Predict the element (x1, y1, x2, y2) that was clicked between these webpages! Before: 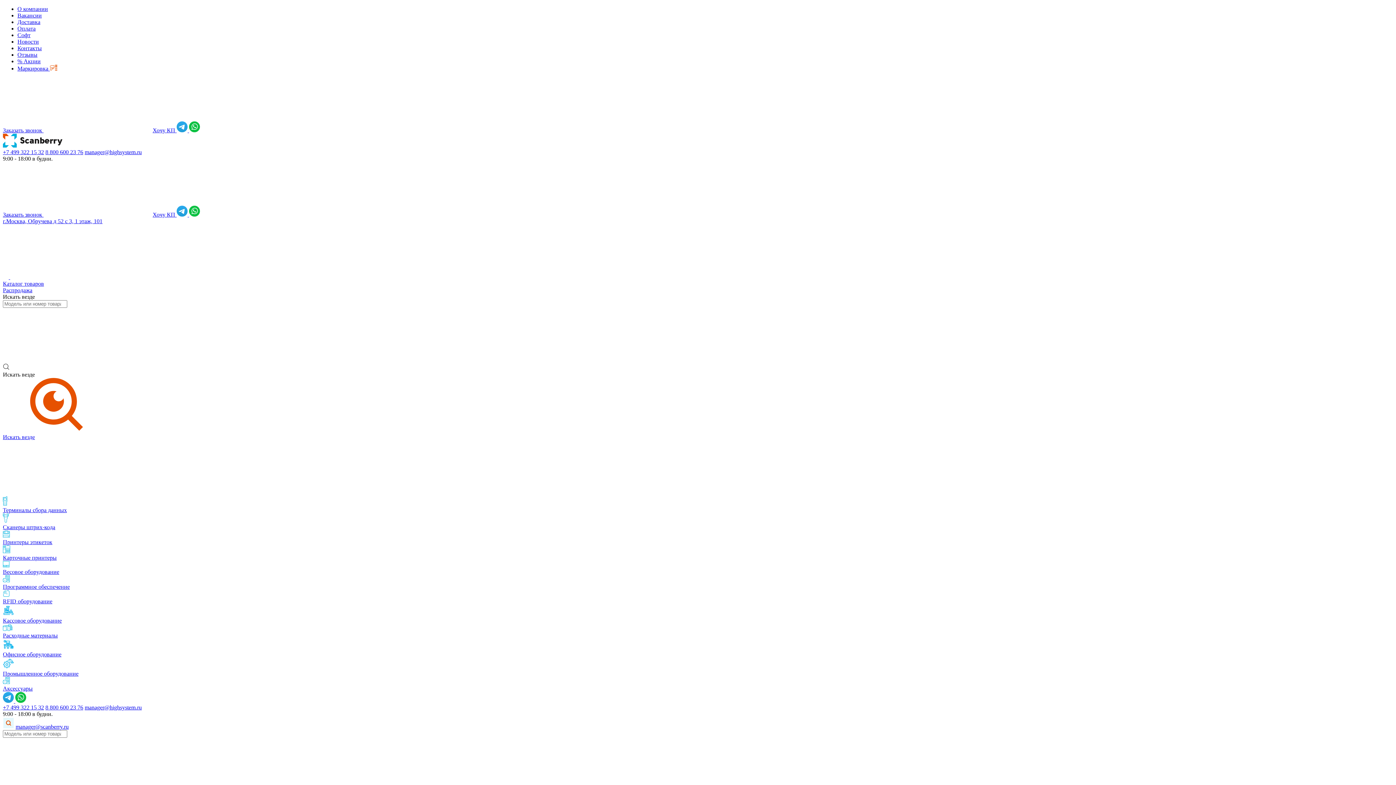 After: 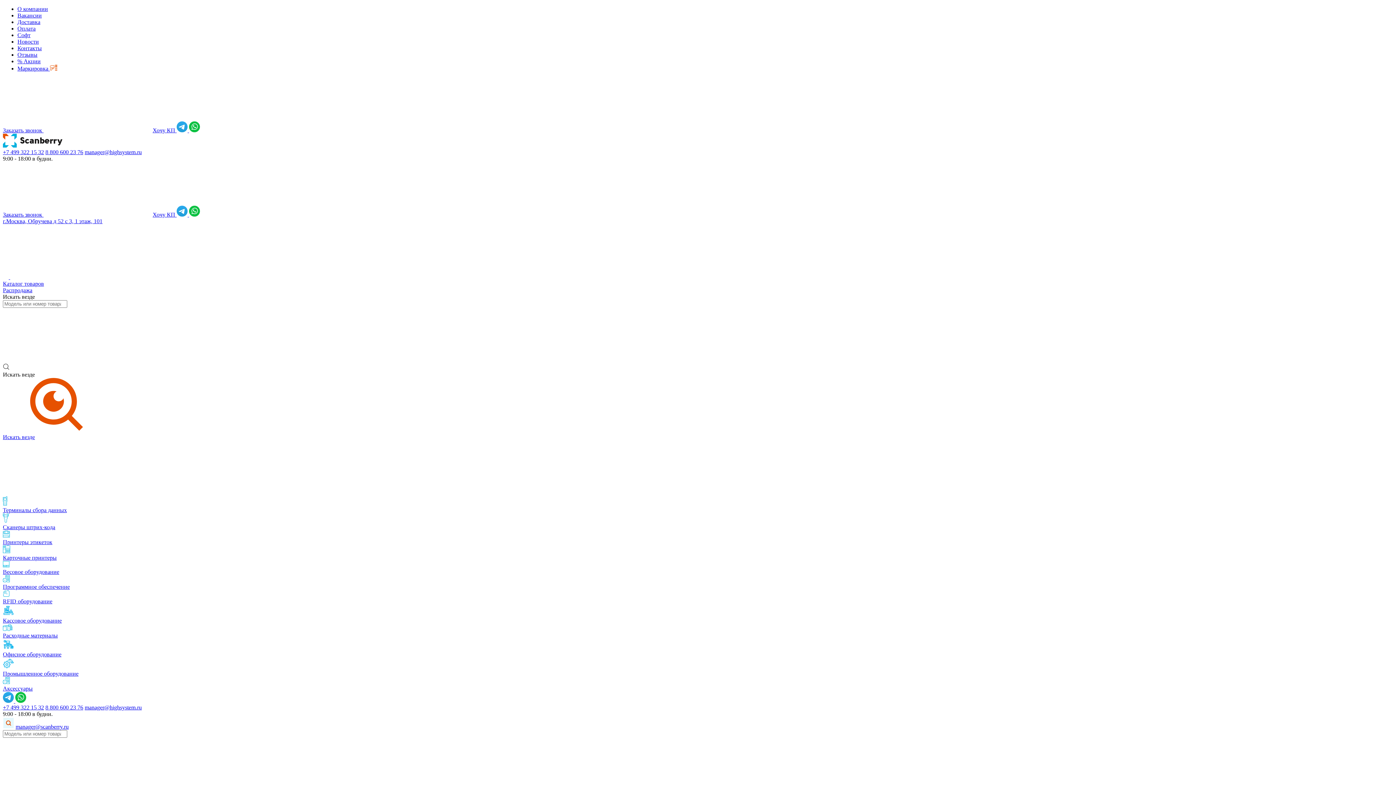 Action: bbox: (2, 605, 1393, 624) label: Кассовое оборудование